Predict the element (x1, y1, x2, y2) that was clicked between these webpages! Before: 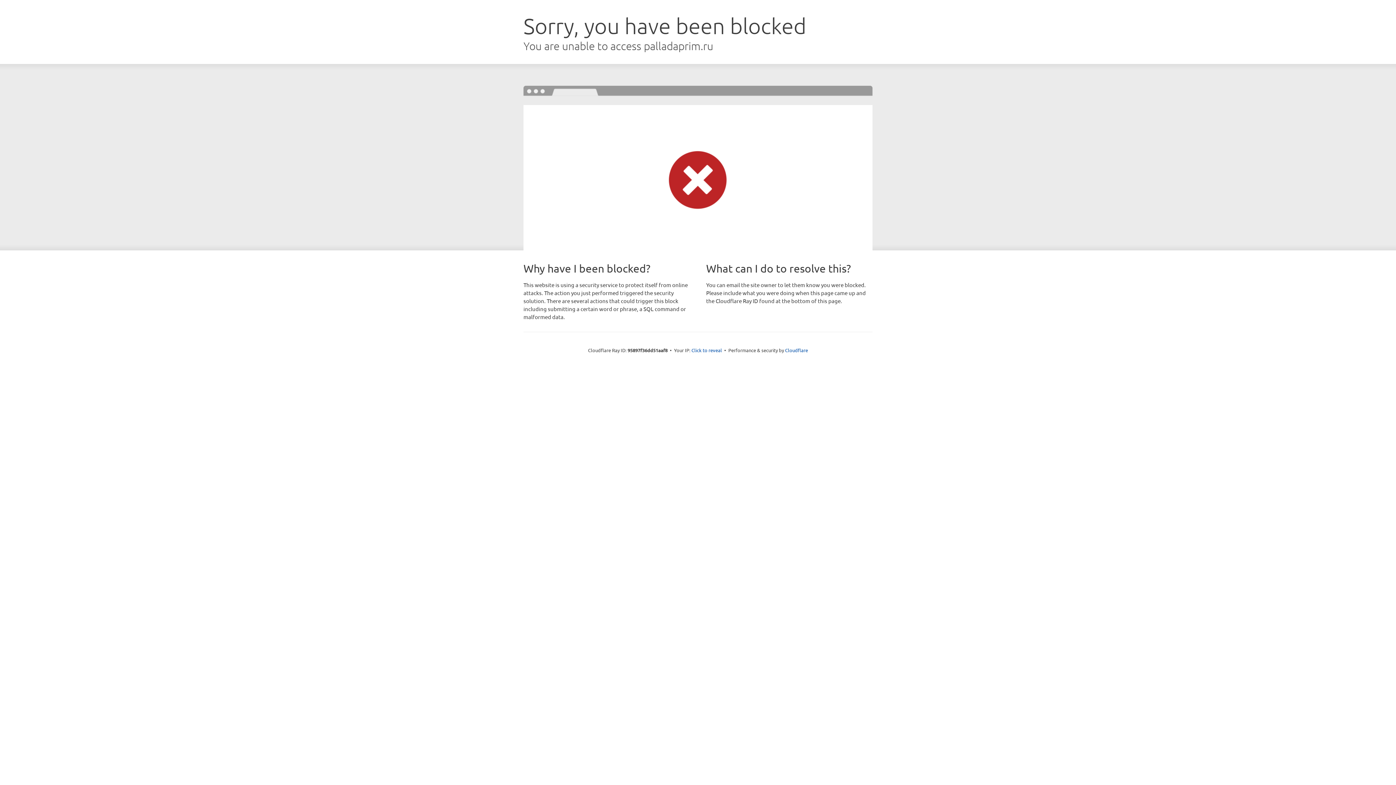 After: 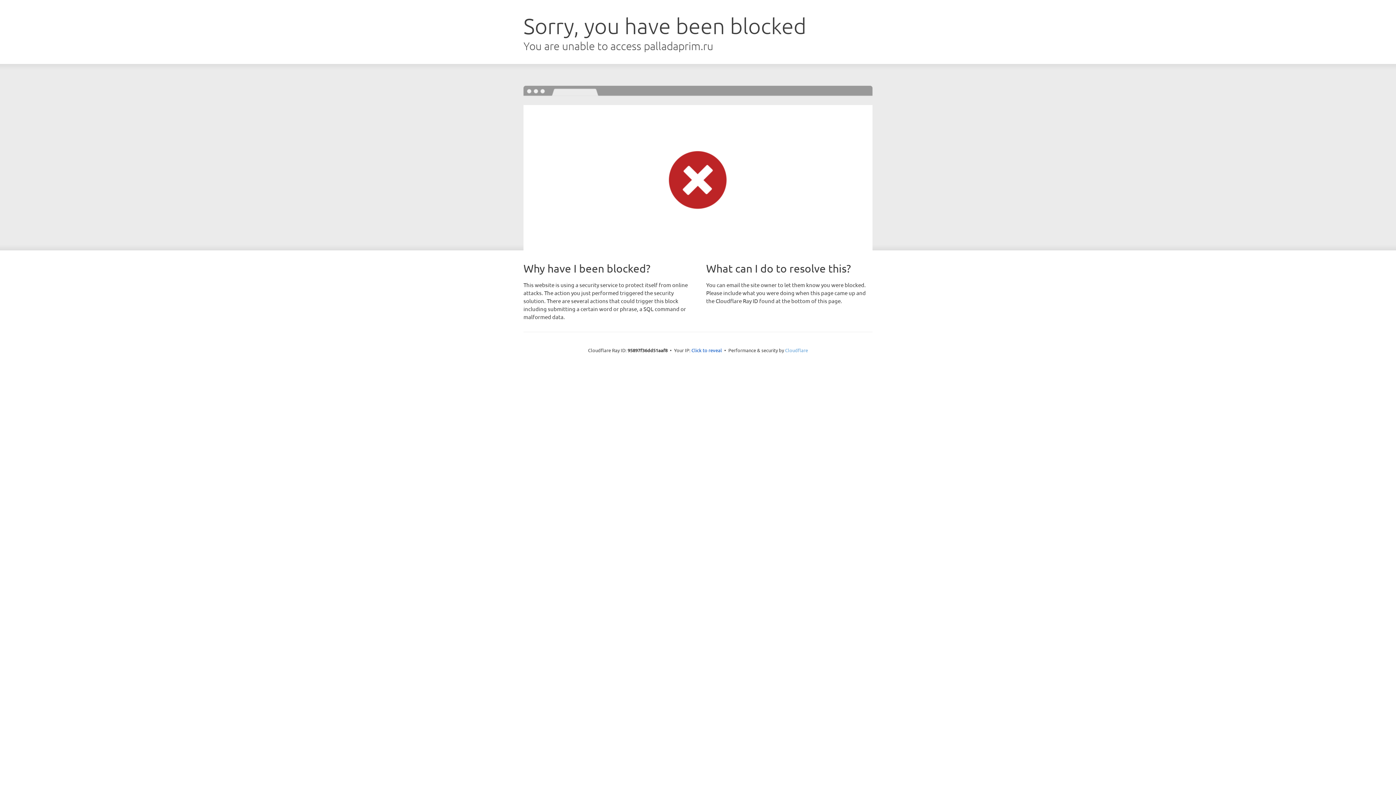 Action: bbox: (785, 347, 808, 353) label: Cloudflare